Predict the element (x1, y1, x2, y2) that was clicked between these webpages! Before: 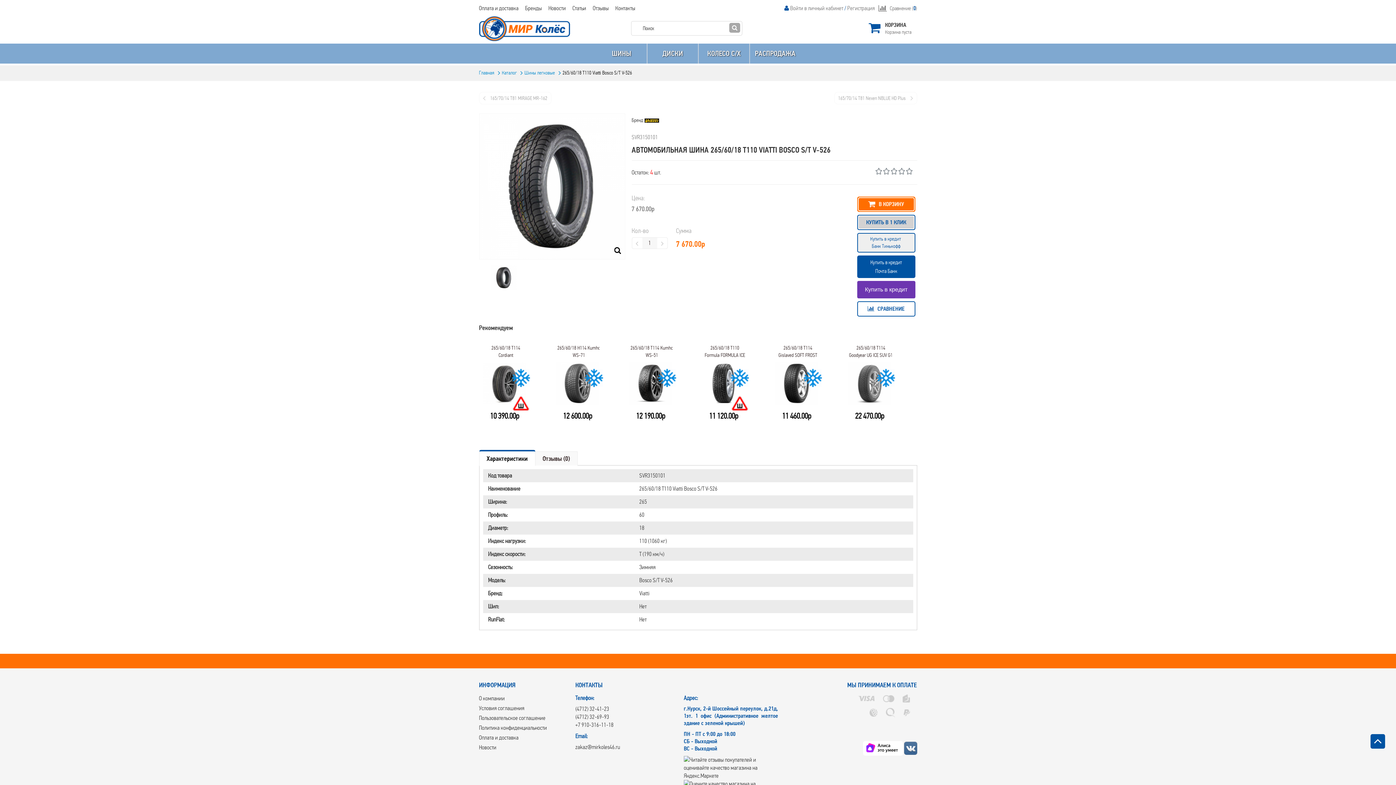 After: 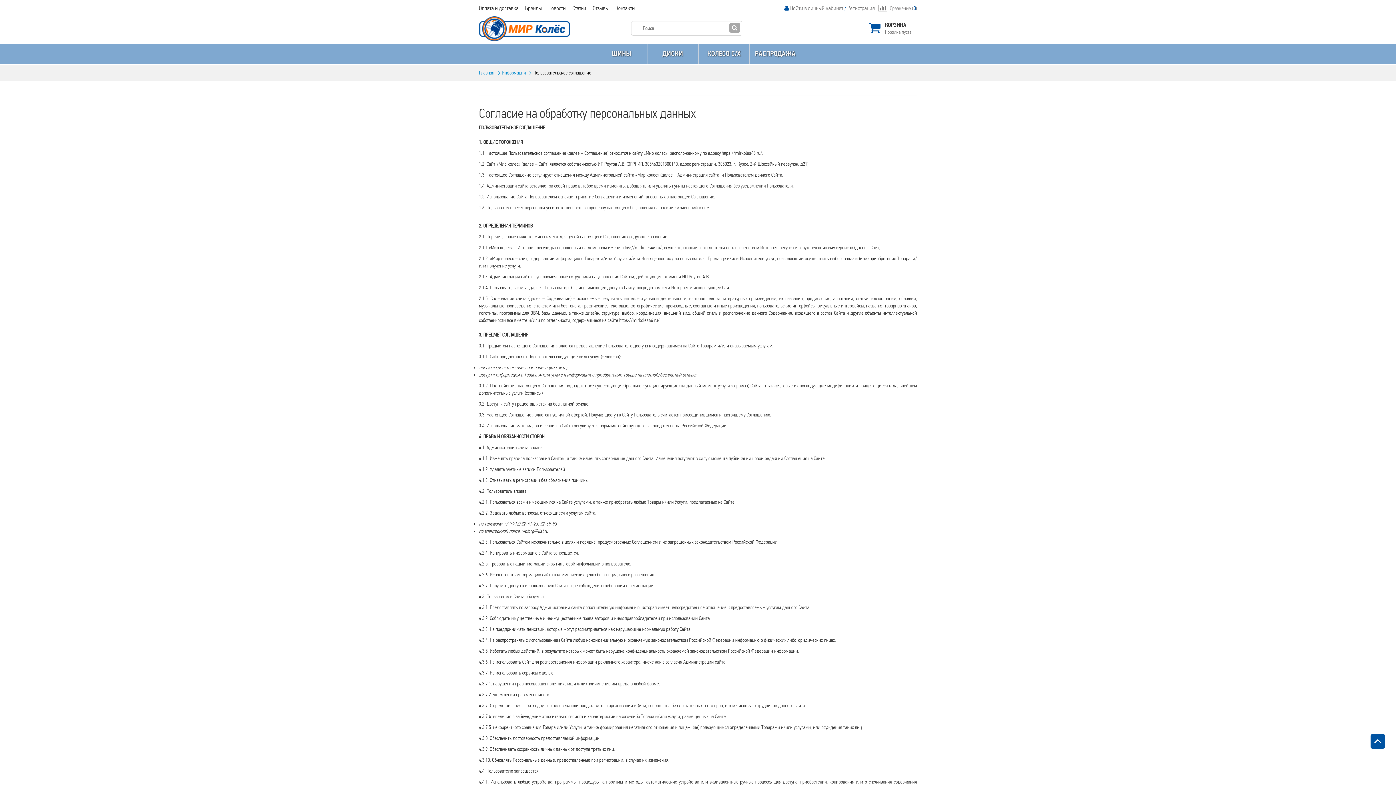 Action: label: Пользовательское соглашение bbox: (479, 714, 545, 721)